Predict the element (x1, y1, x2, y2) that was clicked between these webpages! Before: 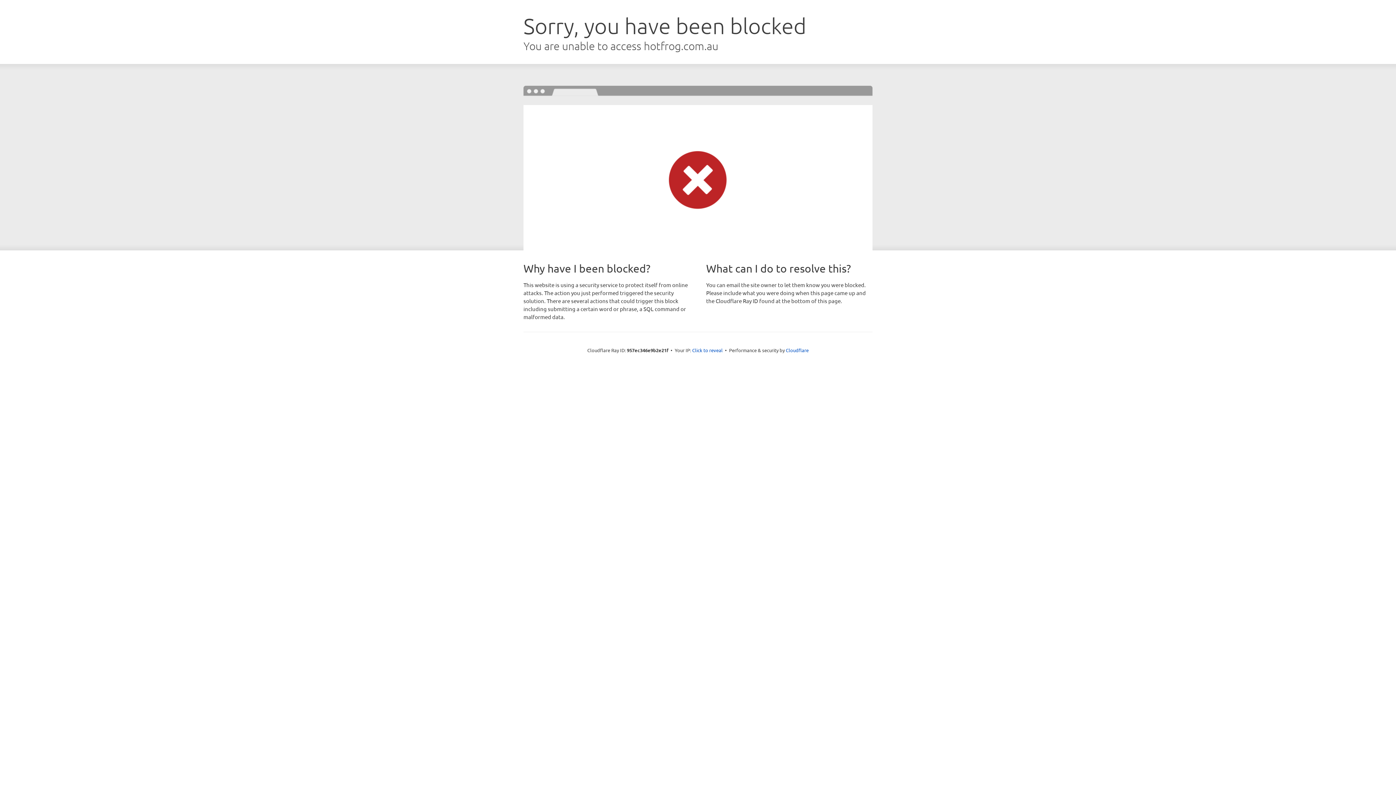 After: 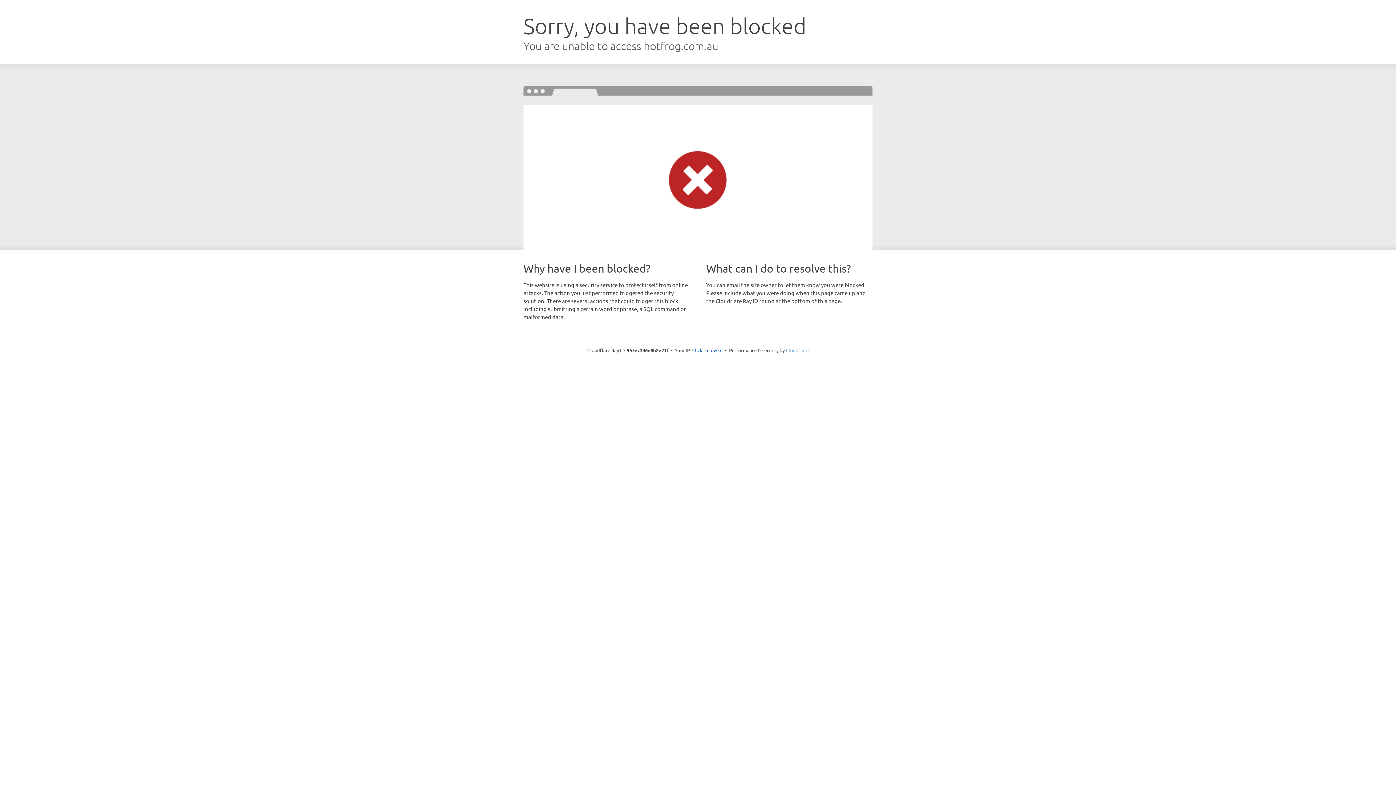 Action: label: Cloudflare bbox: (786, 347, 808, 353)